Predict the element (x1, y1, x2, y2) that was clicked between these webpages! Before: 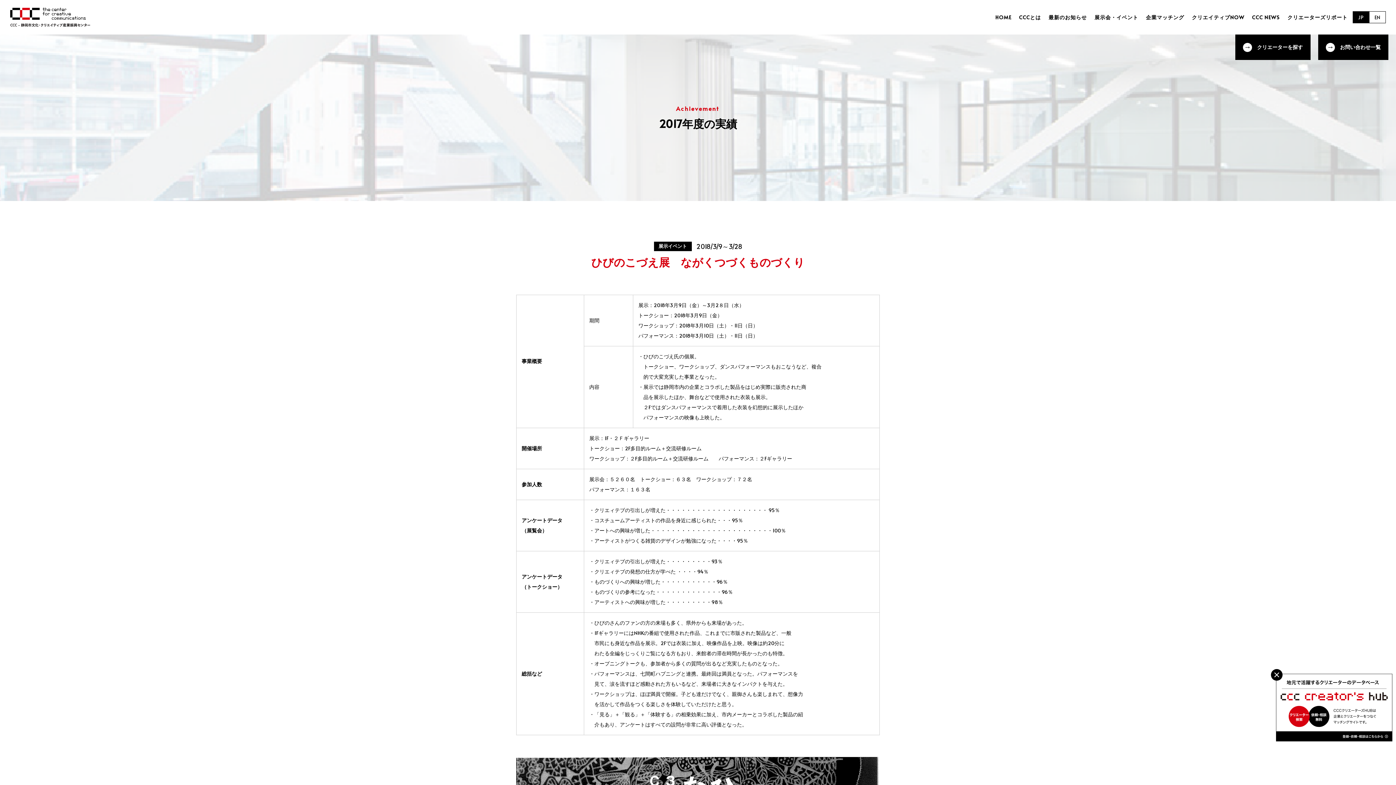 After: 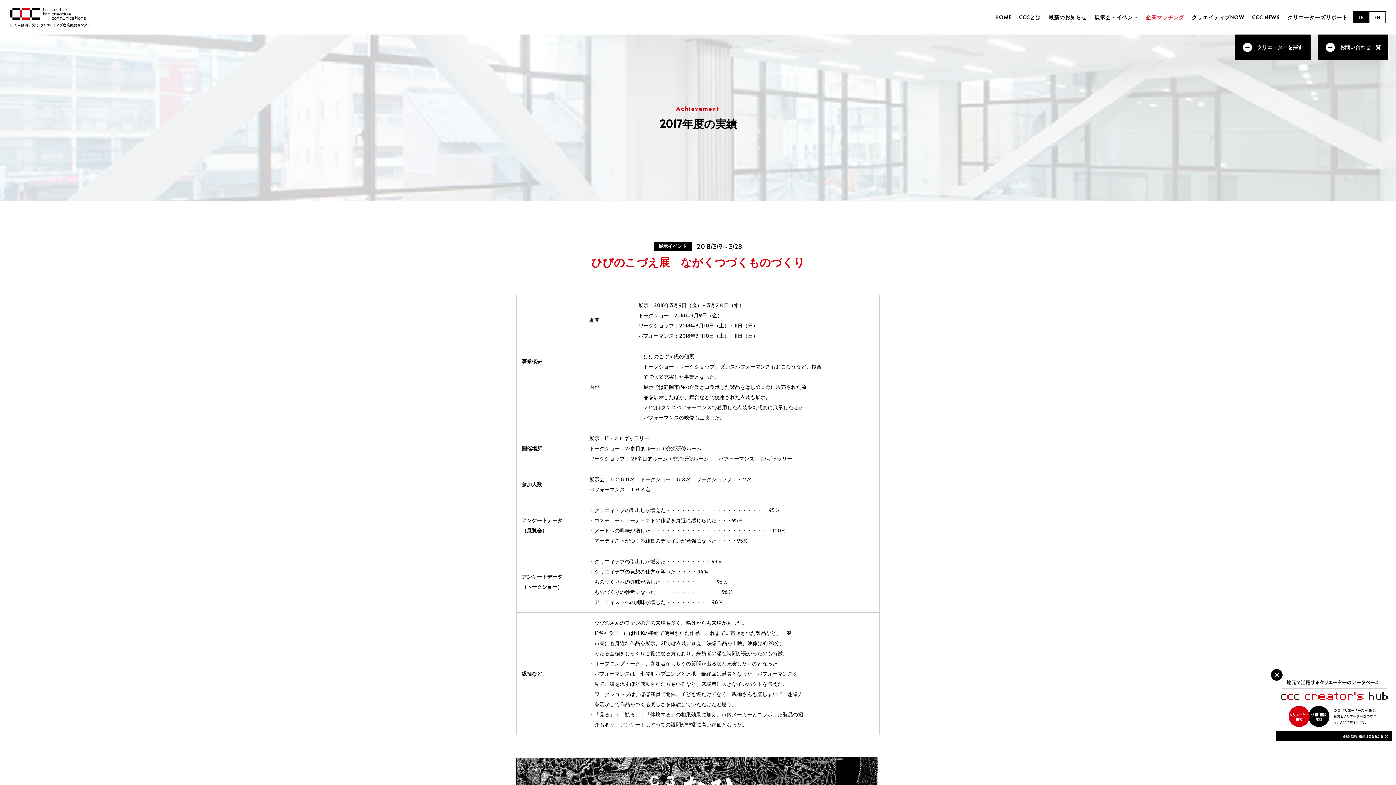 Action: label: 企業マッチング bbox: (1146, 12, 1184, 22)